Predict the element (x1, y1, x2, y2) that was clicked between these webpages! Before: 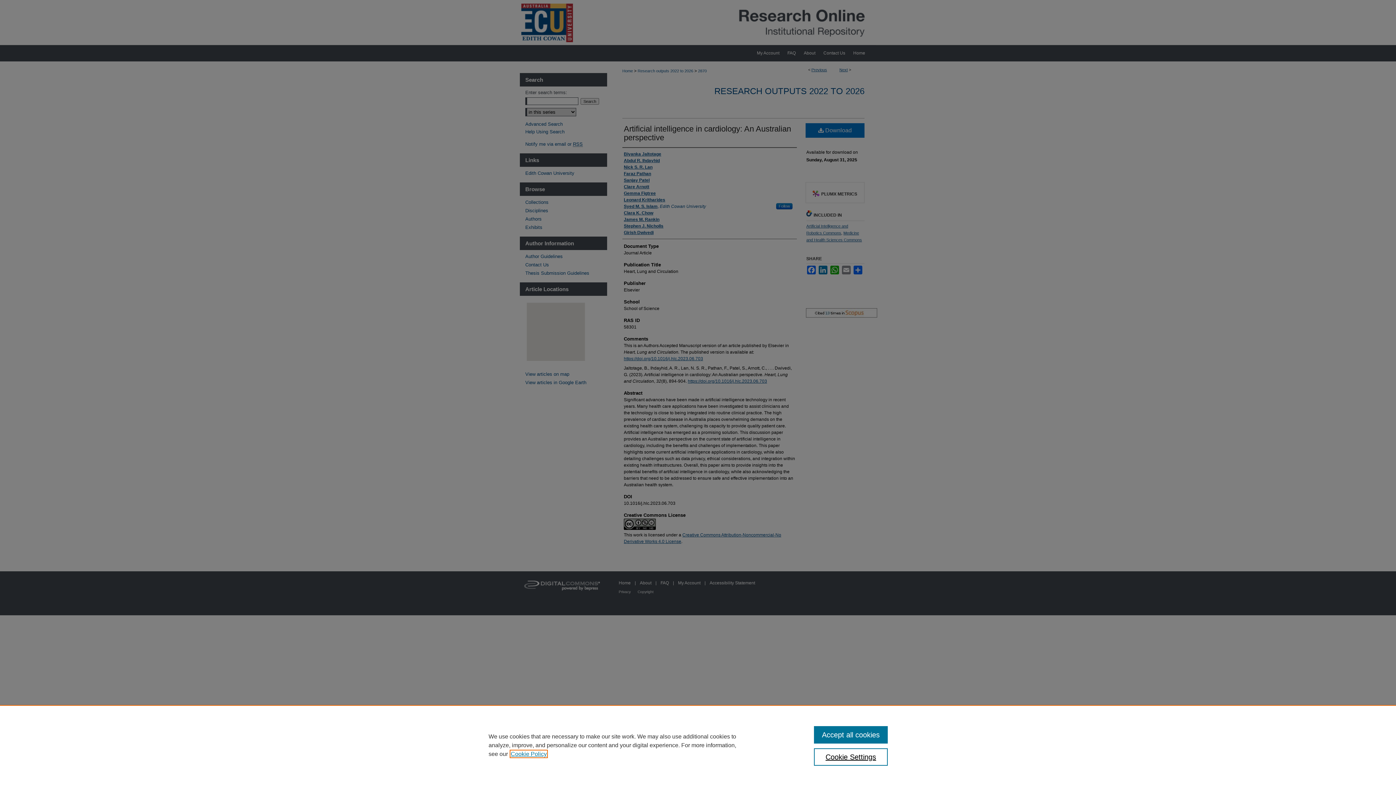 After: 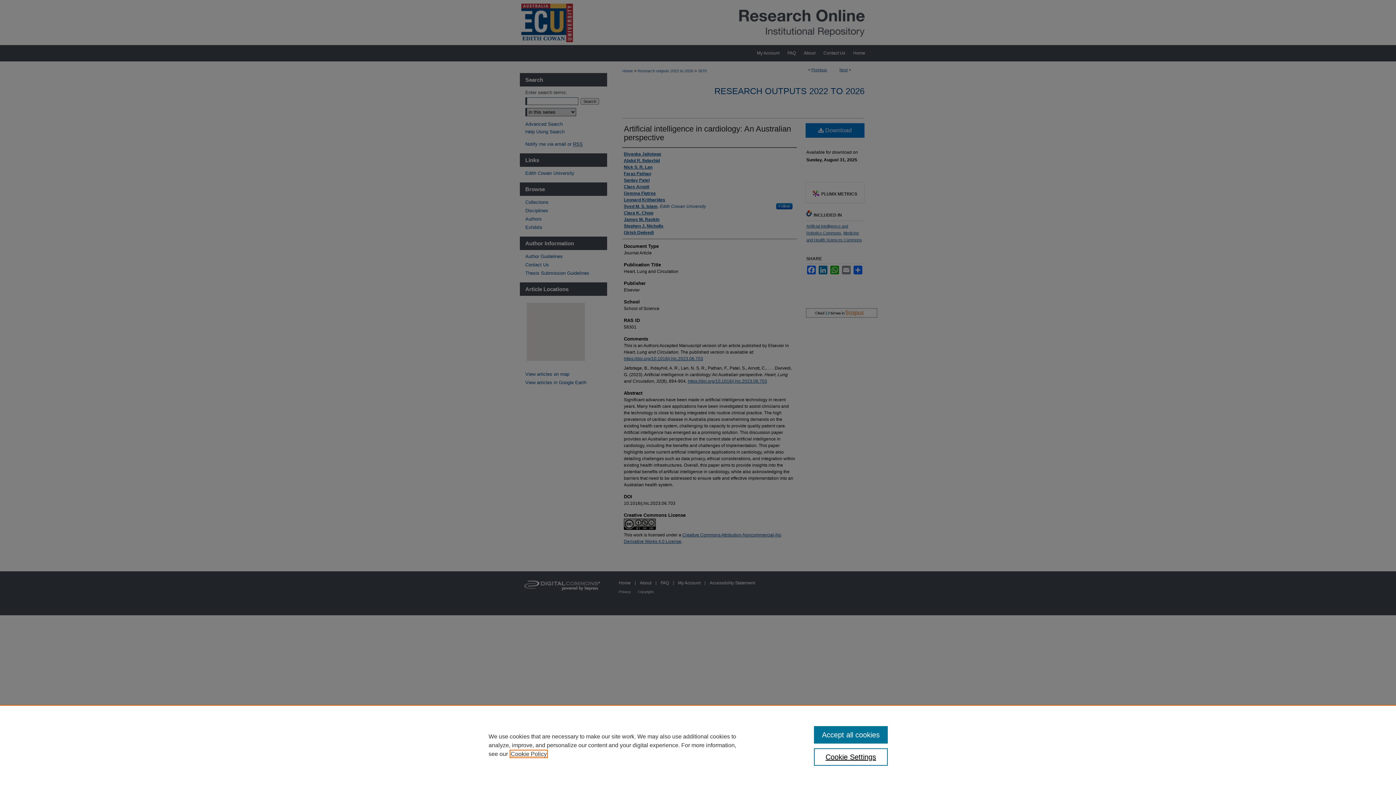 Action: label: , opens in a new tab bbox: (510, 751, 546, 757)